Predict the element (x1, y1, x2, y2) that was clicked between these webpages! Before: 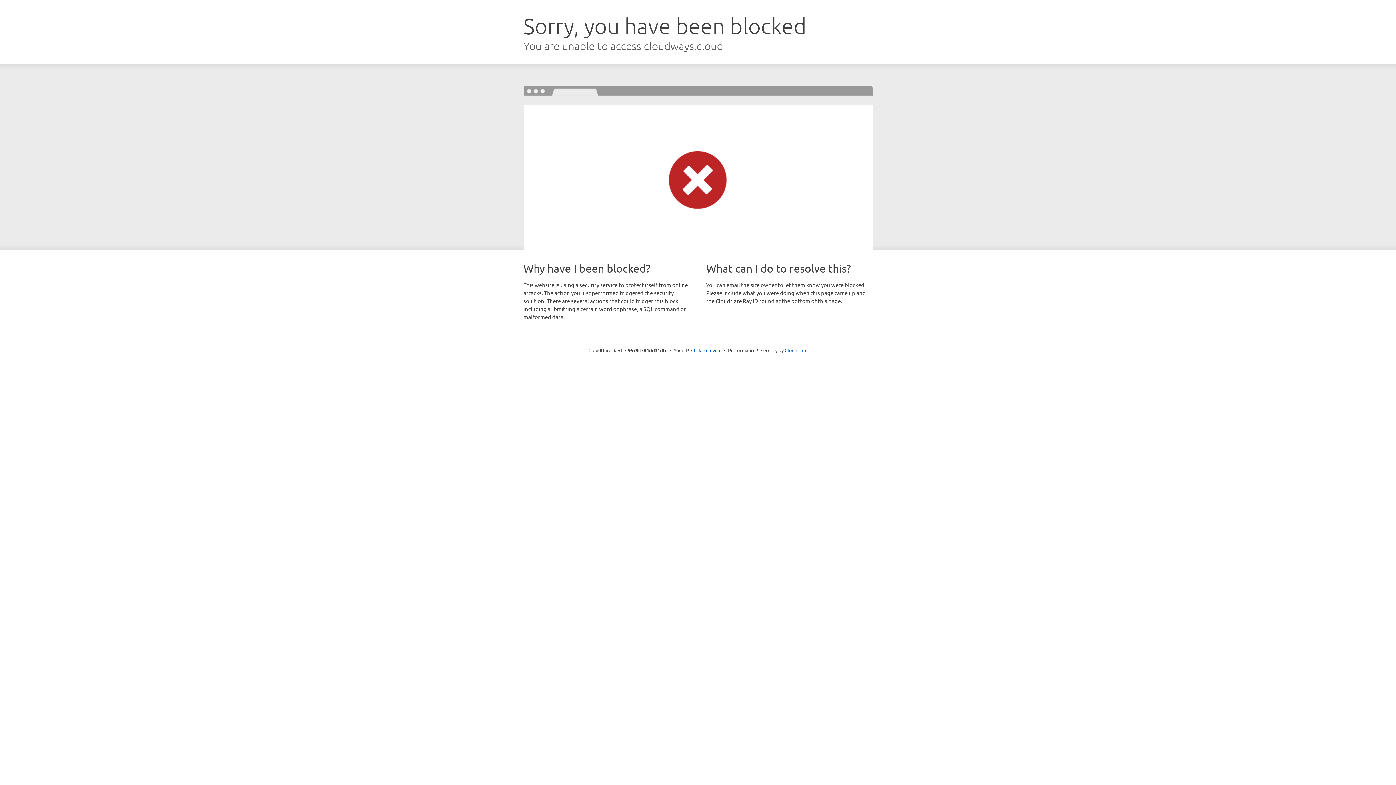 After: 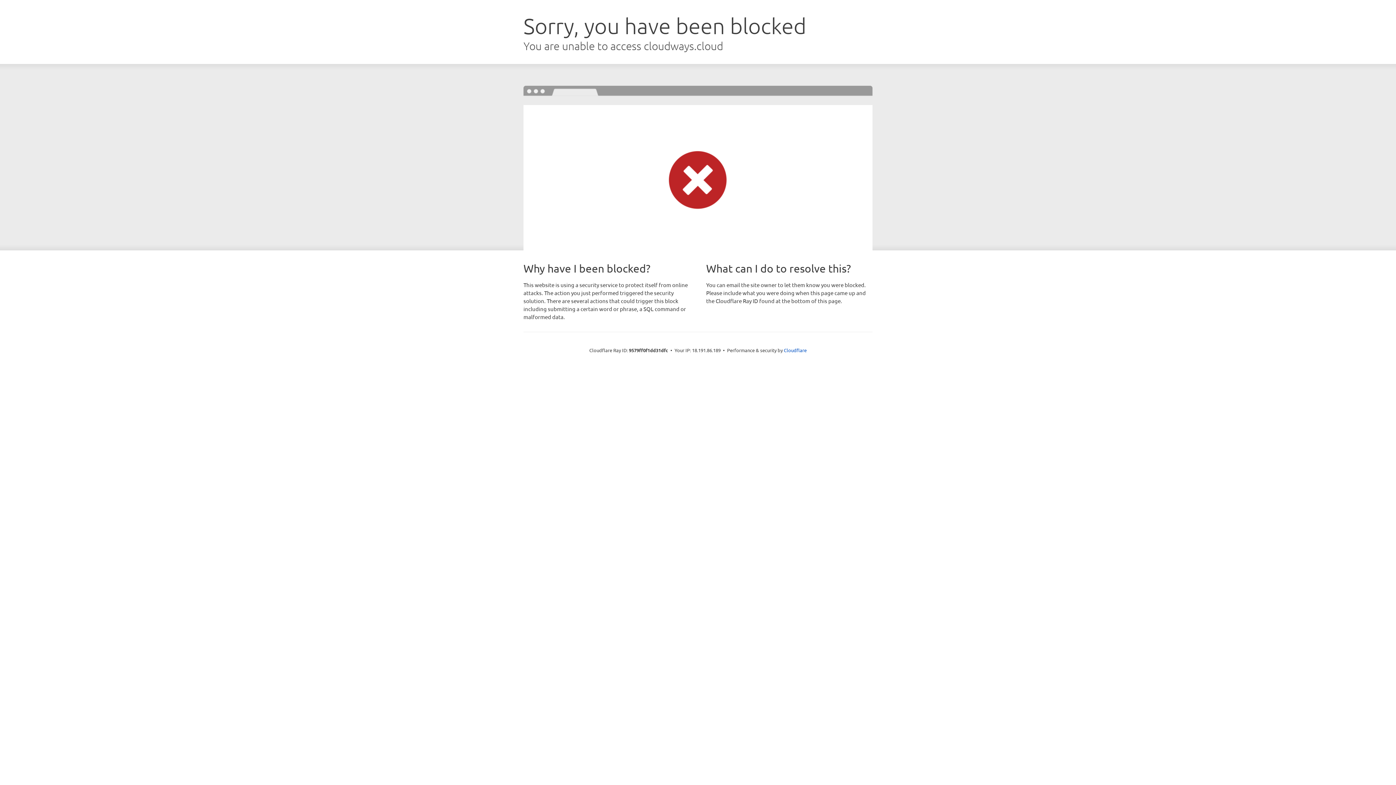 Action: label: Click to reveal bbox: (691, 346, 721, 353)